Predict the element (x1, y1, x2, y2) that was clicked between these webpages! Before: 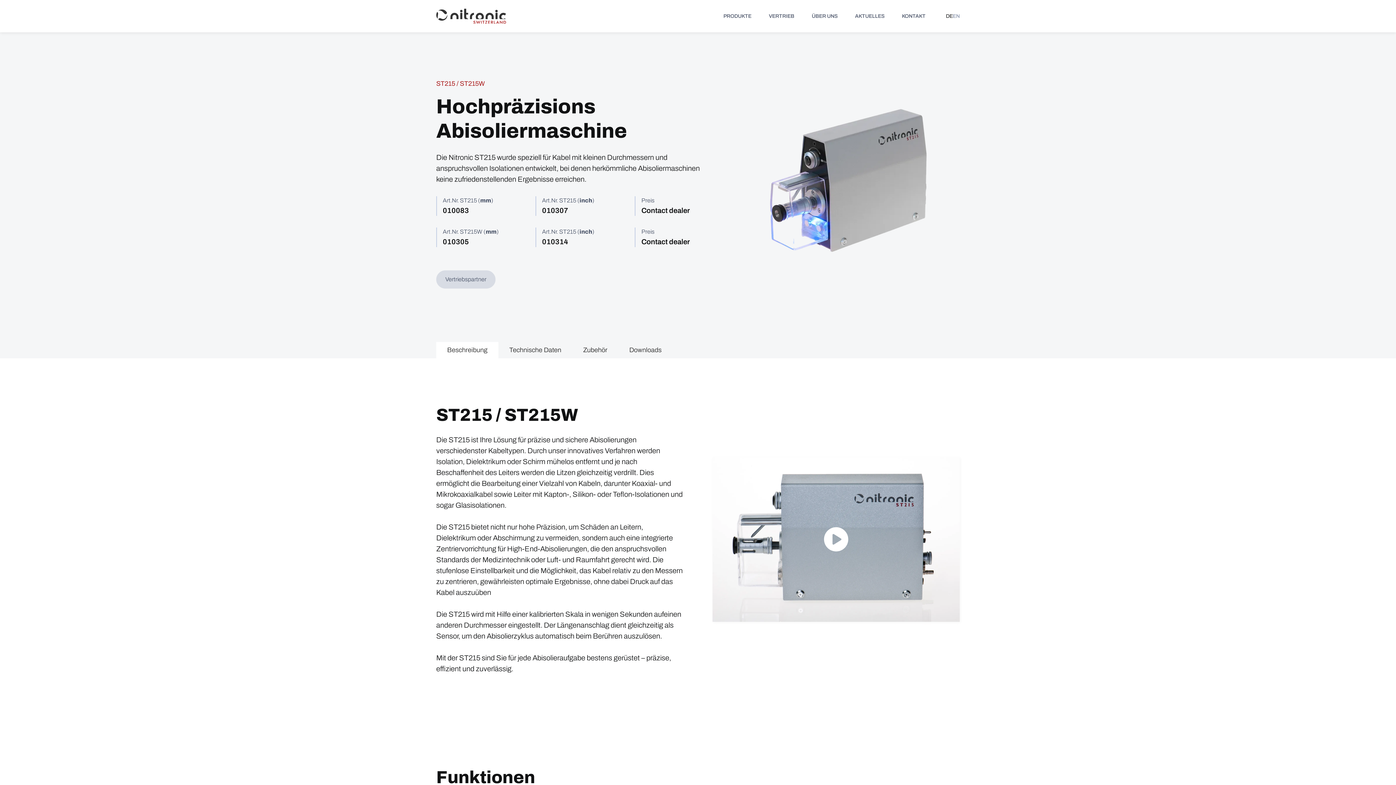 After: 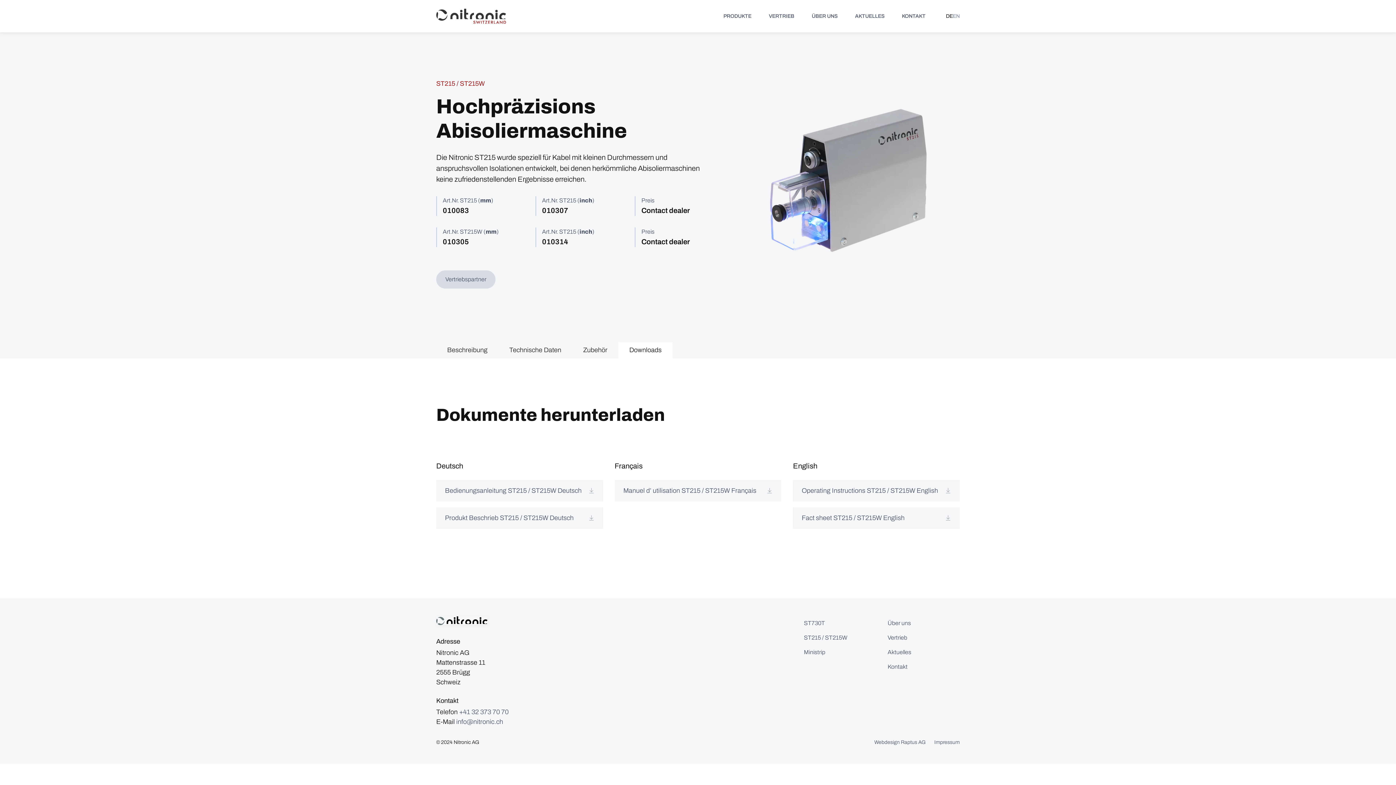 Action: bbox: (618, 342, 672, 358) label: Downloads